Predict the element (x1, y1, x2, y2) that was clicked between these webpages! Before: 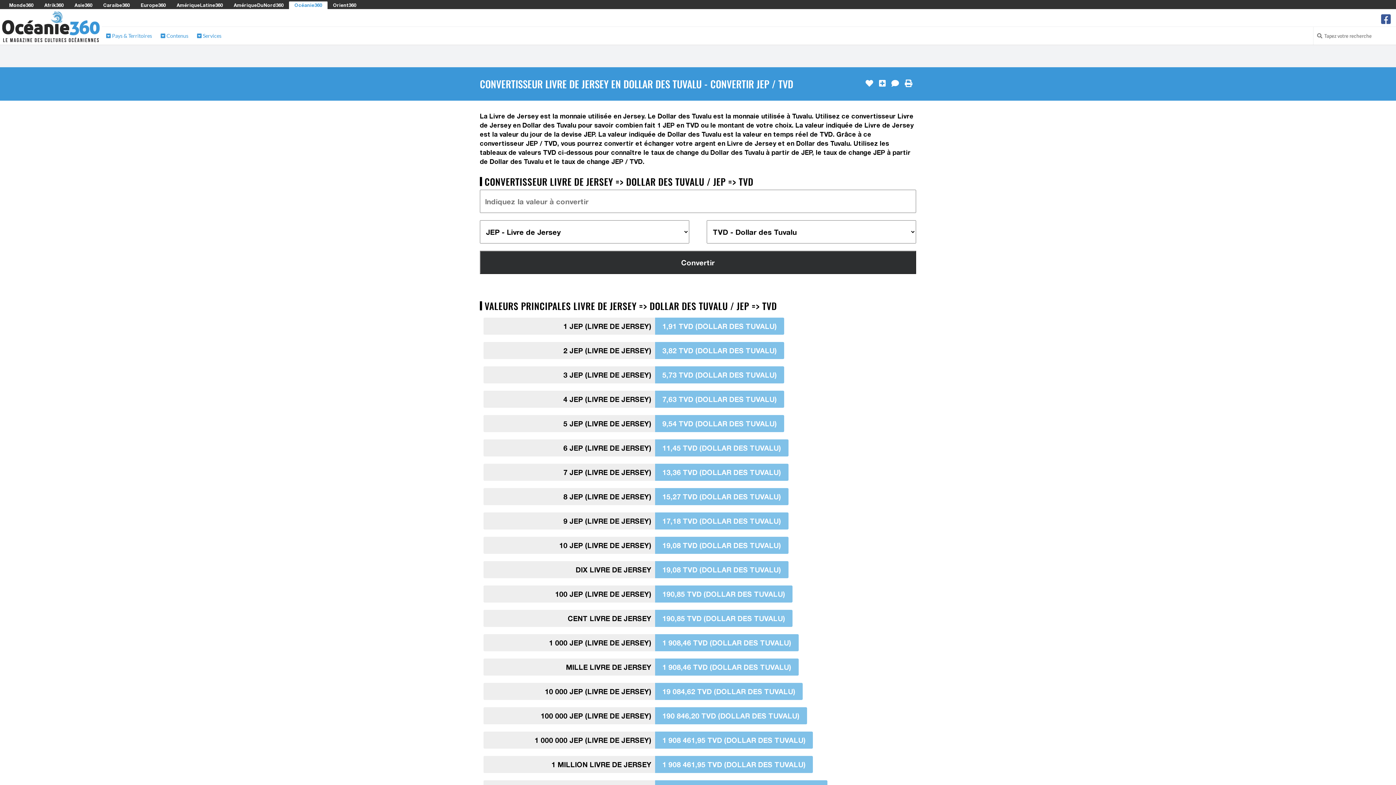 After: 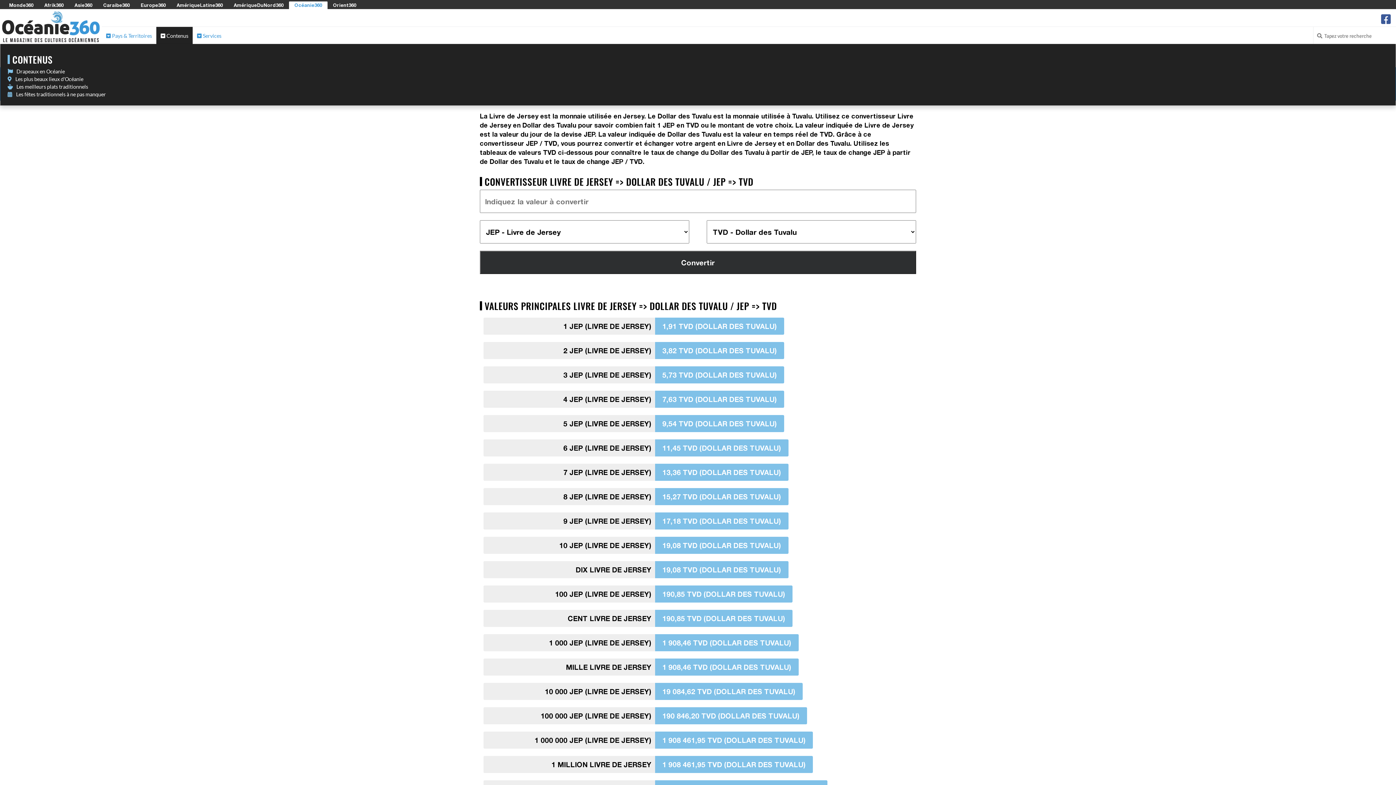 Action: bbox: (156, 26, 192, 44) label:  Contenus